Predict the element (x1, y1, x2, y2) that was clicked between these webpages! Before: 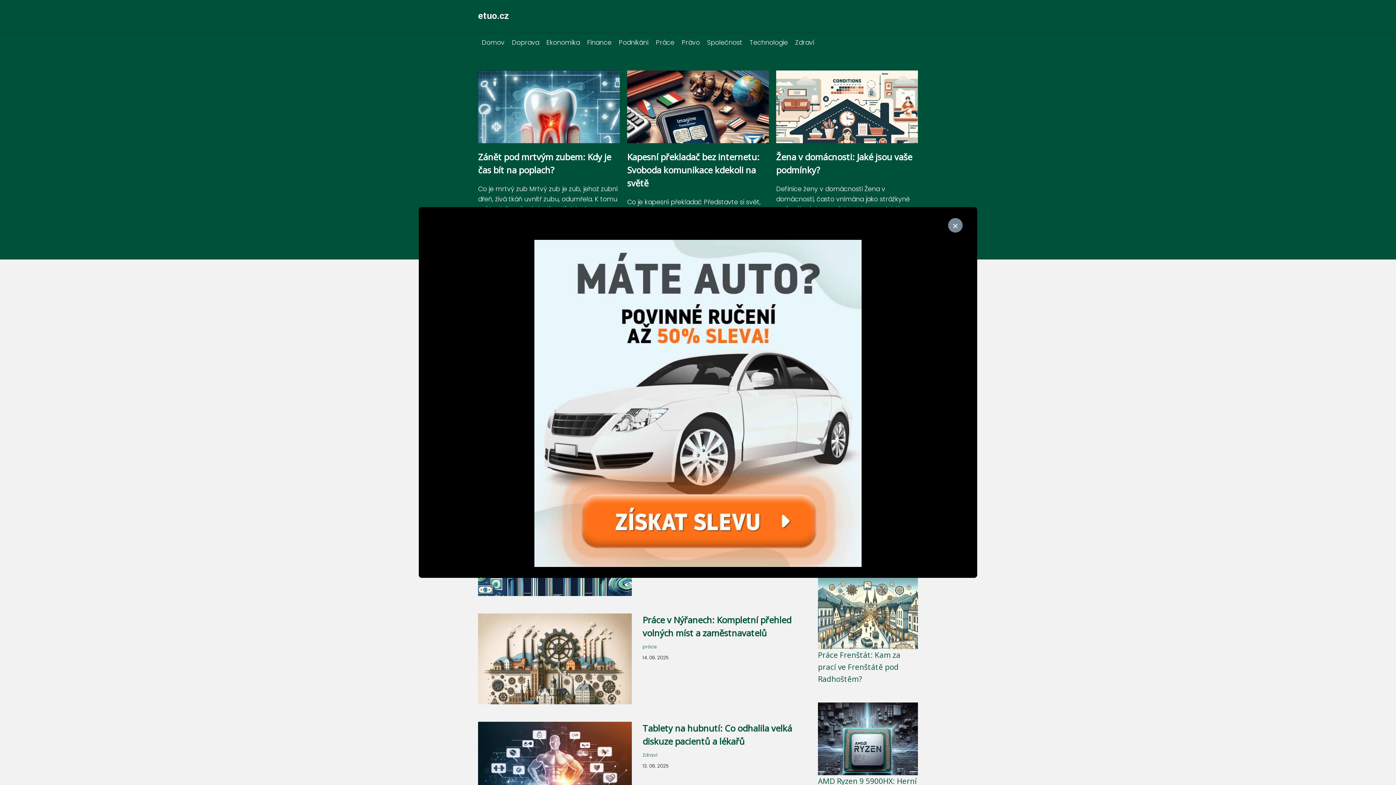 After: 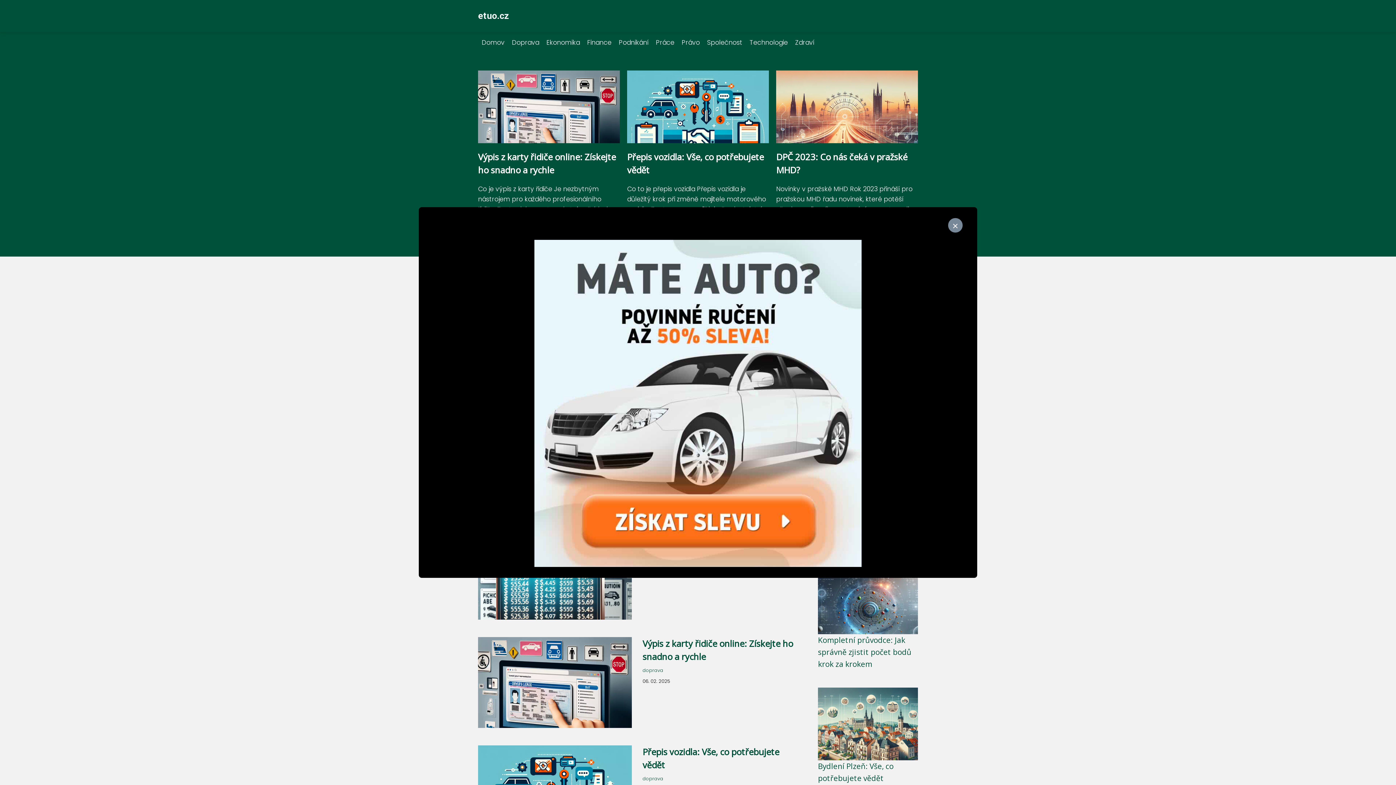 Action: bbox: (508, 38, 542, 46) label: Doprava